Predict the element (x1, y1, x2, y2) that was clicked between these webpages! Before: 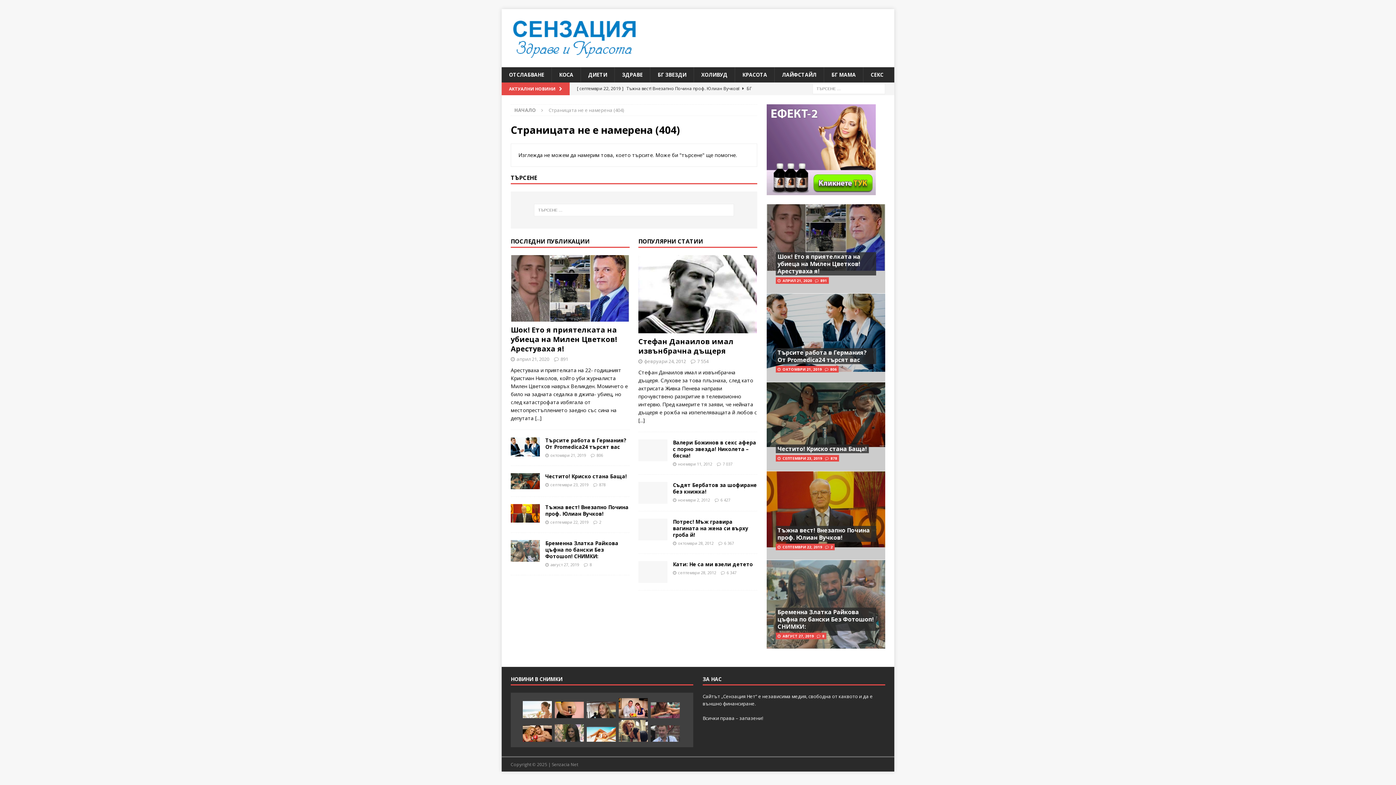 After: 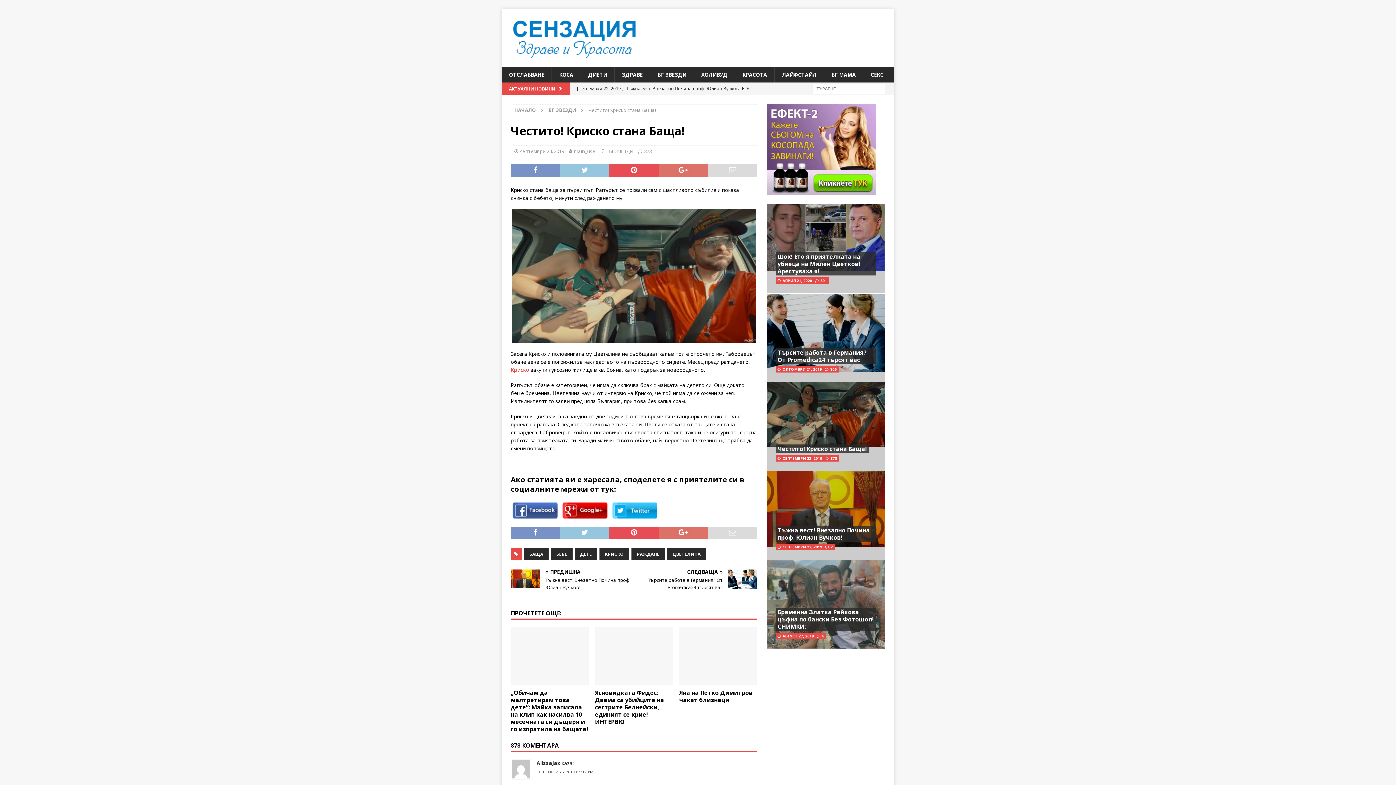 Action: label: Честито! Криско стана Баща! bbox: (777, 444, 867, 452)